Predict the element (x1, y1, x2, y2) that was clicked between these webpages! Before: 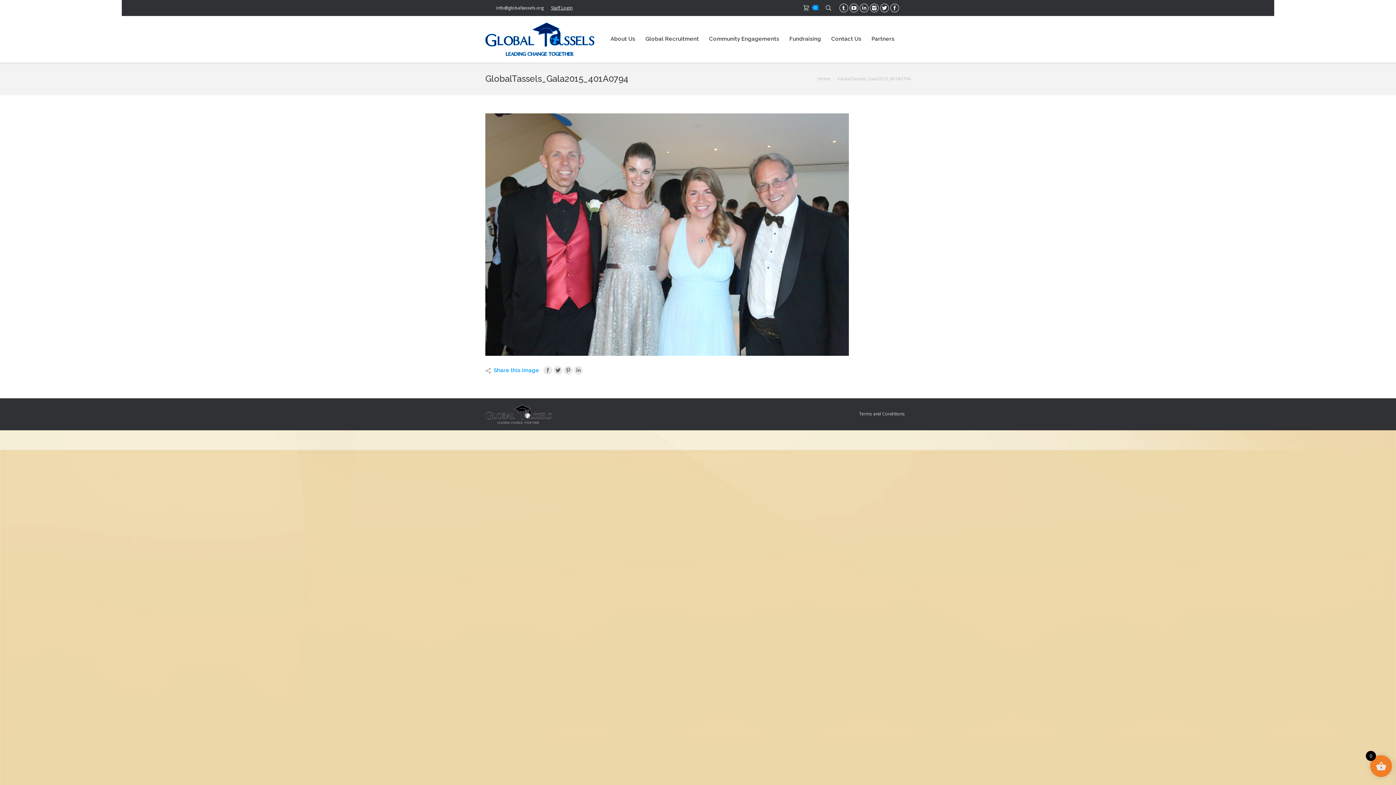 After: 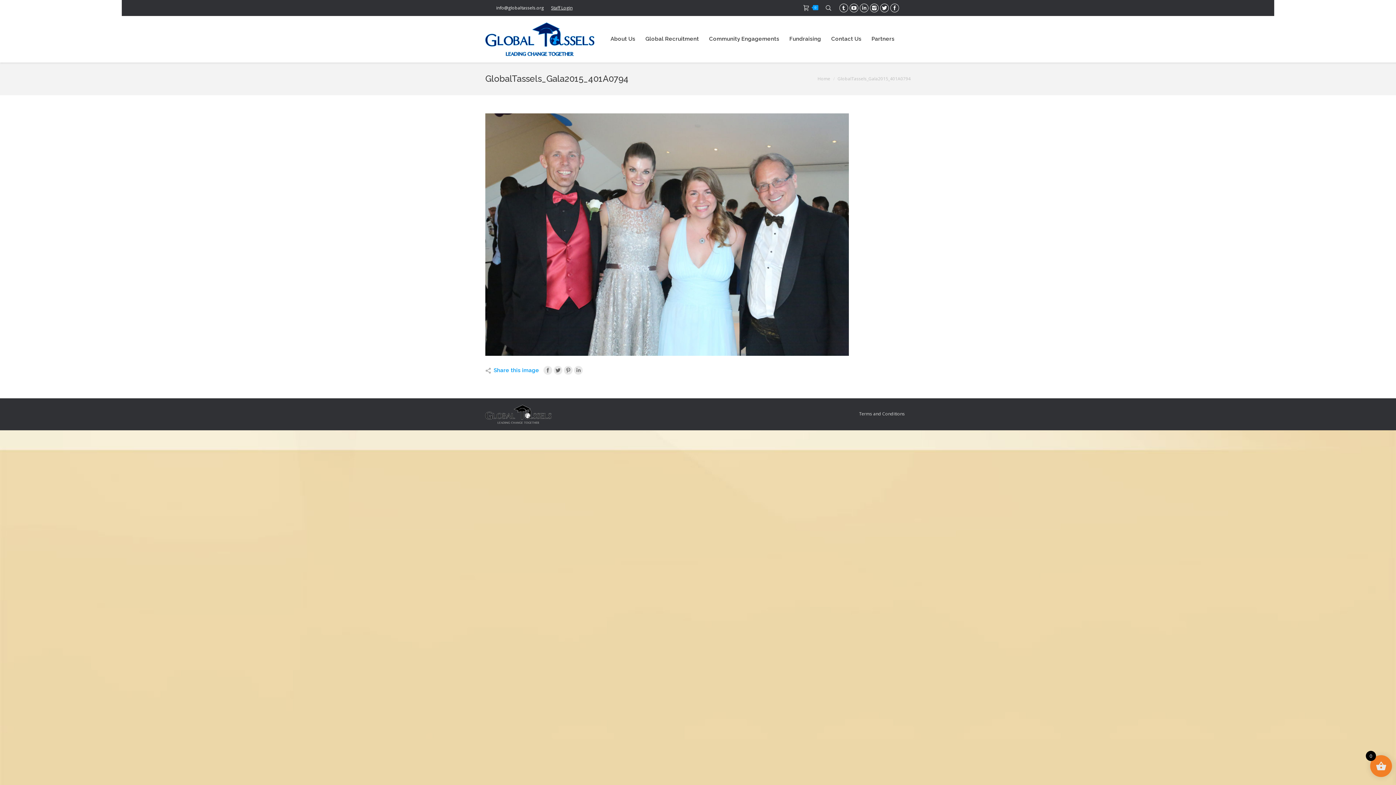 Action: label: Share this image bbox: (485, 366, 539, 374)